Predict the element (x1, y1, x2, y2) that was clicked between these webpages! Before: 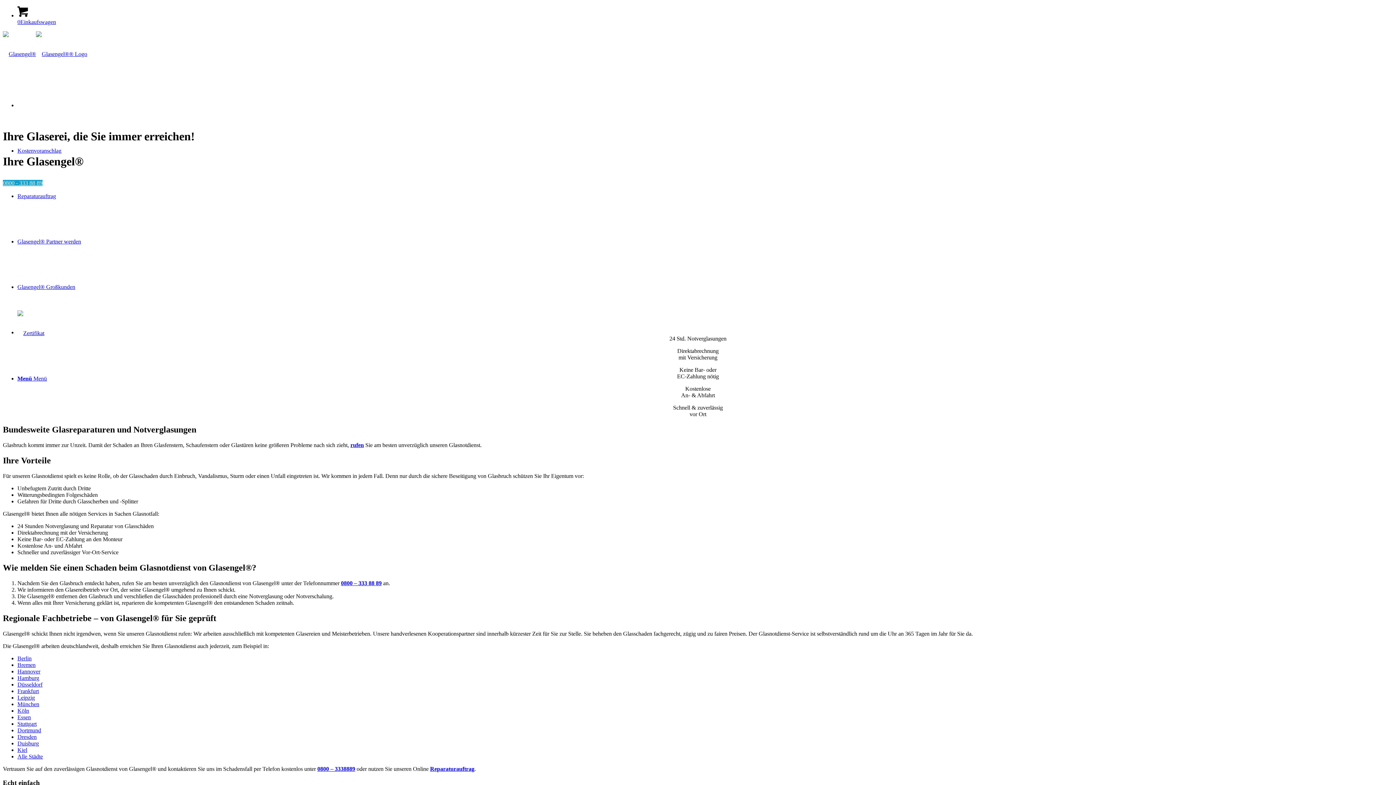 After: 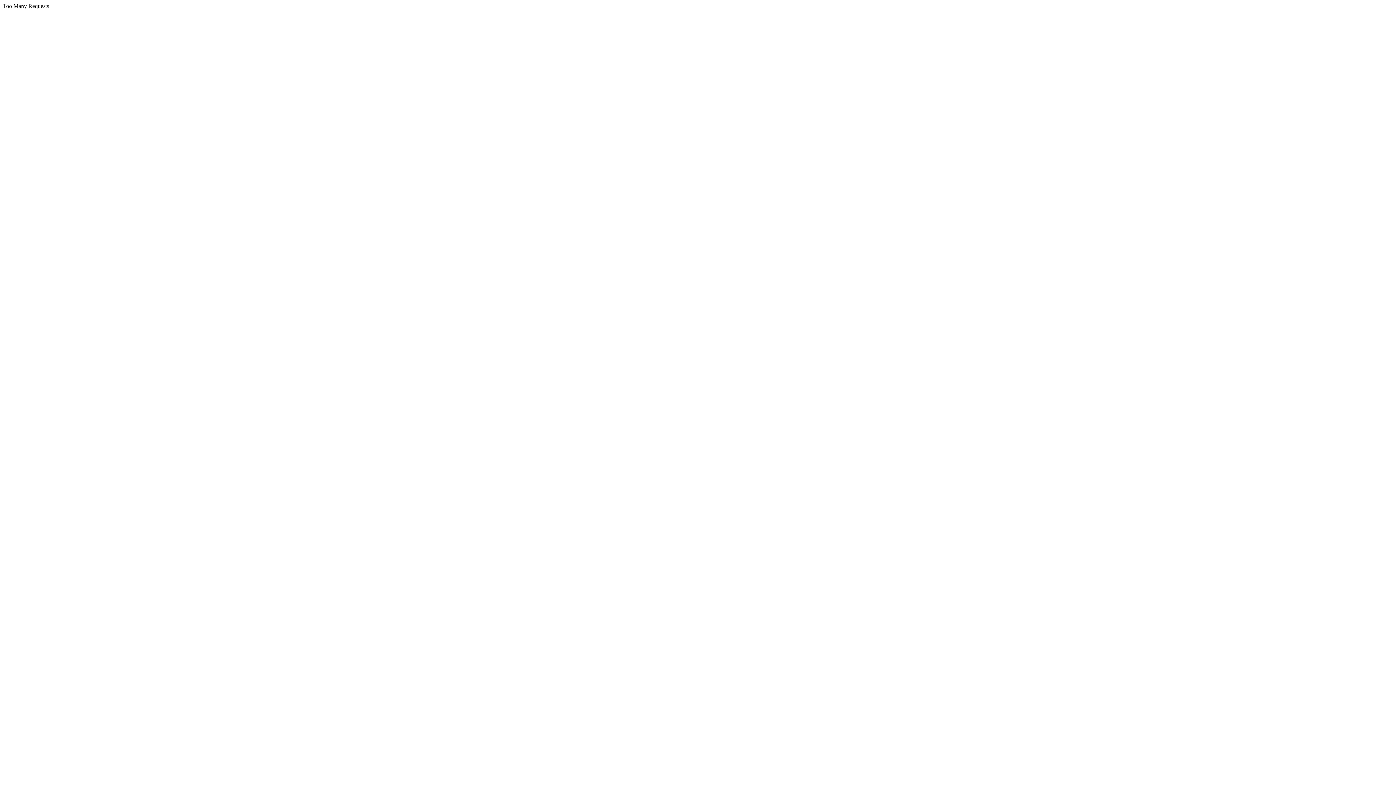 Action: label: Leipzig bbox: (17, 694, 34, 700)